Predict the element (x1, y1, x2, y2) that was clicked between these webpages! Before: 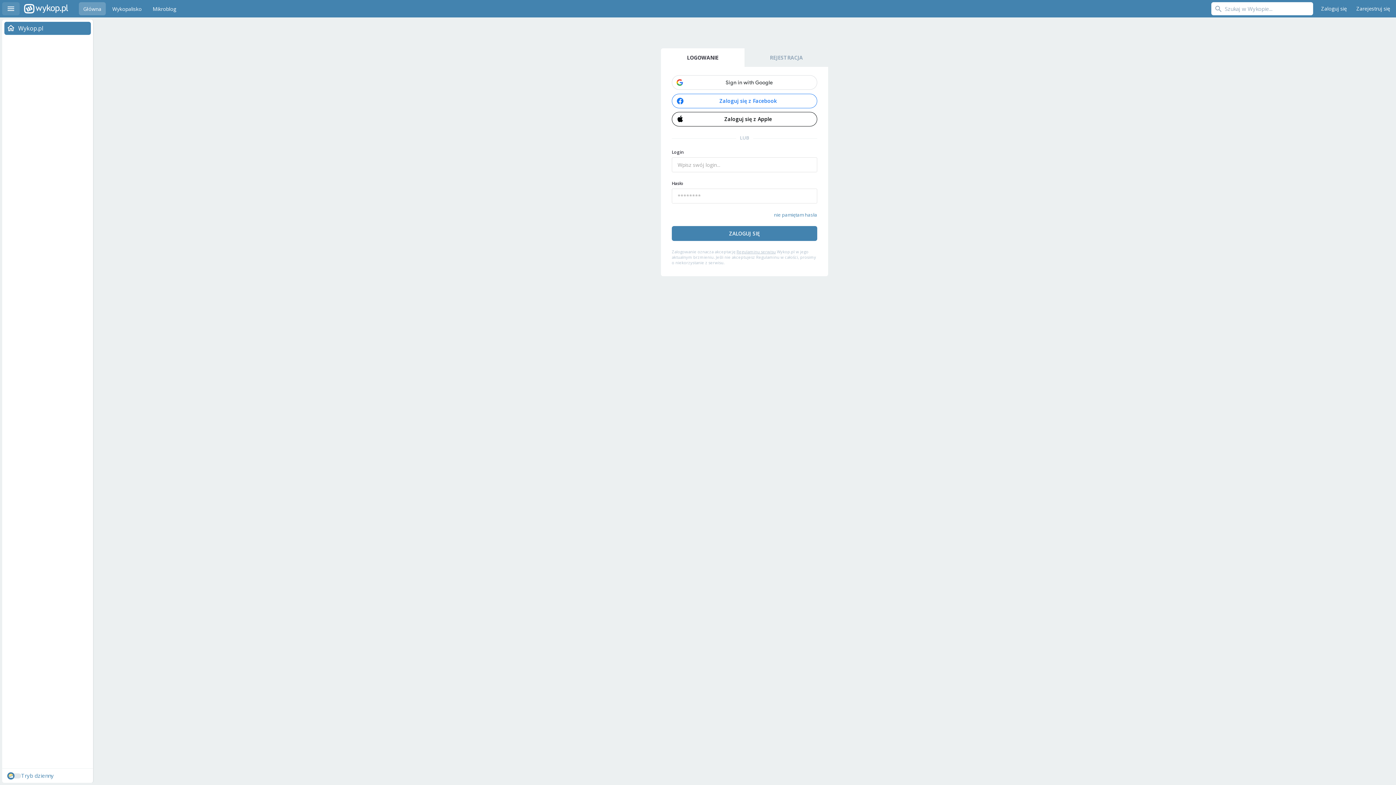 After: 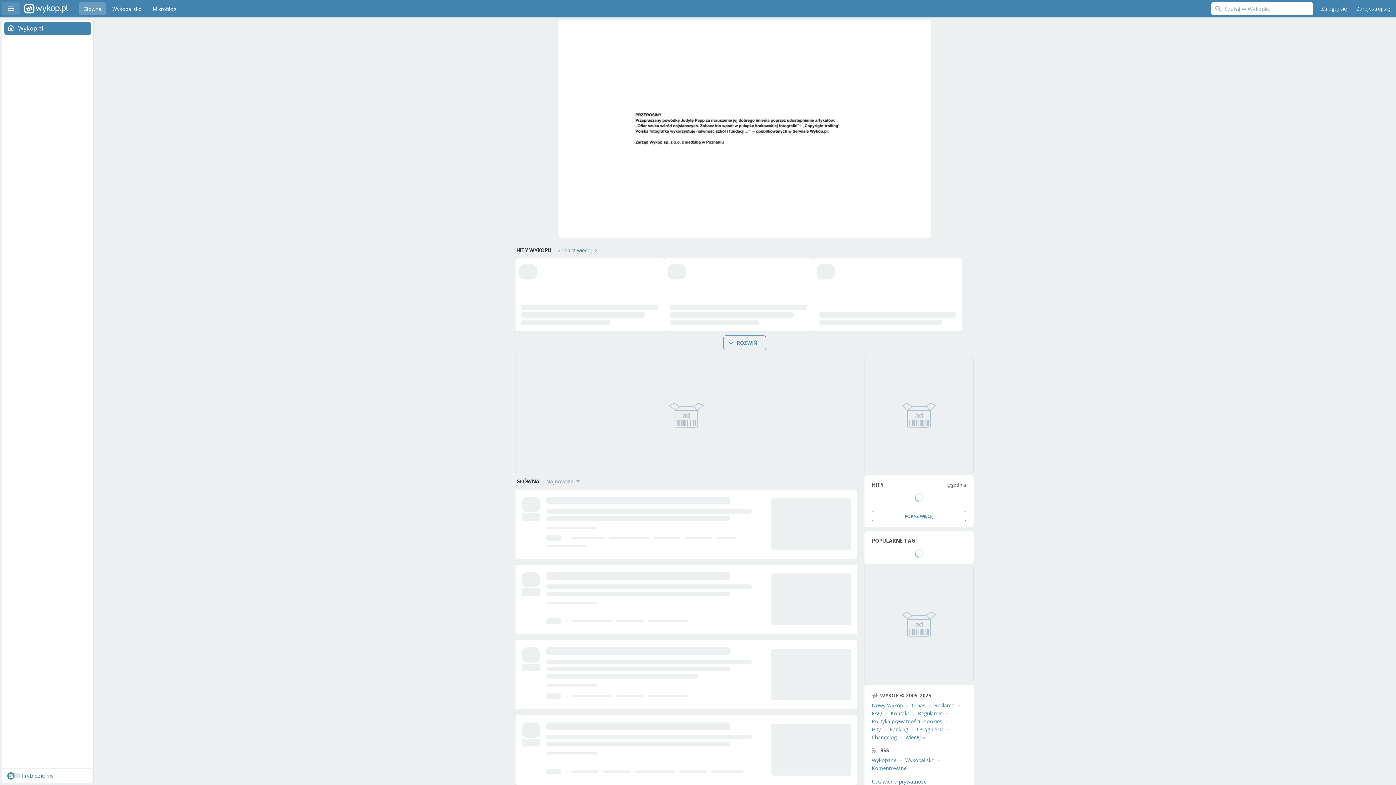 Action: bbox: (2, 21, 93, 34) label: Wykop.pl